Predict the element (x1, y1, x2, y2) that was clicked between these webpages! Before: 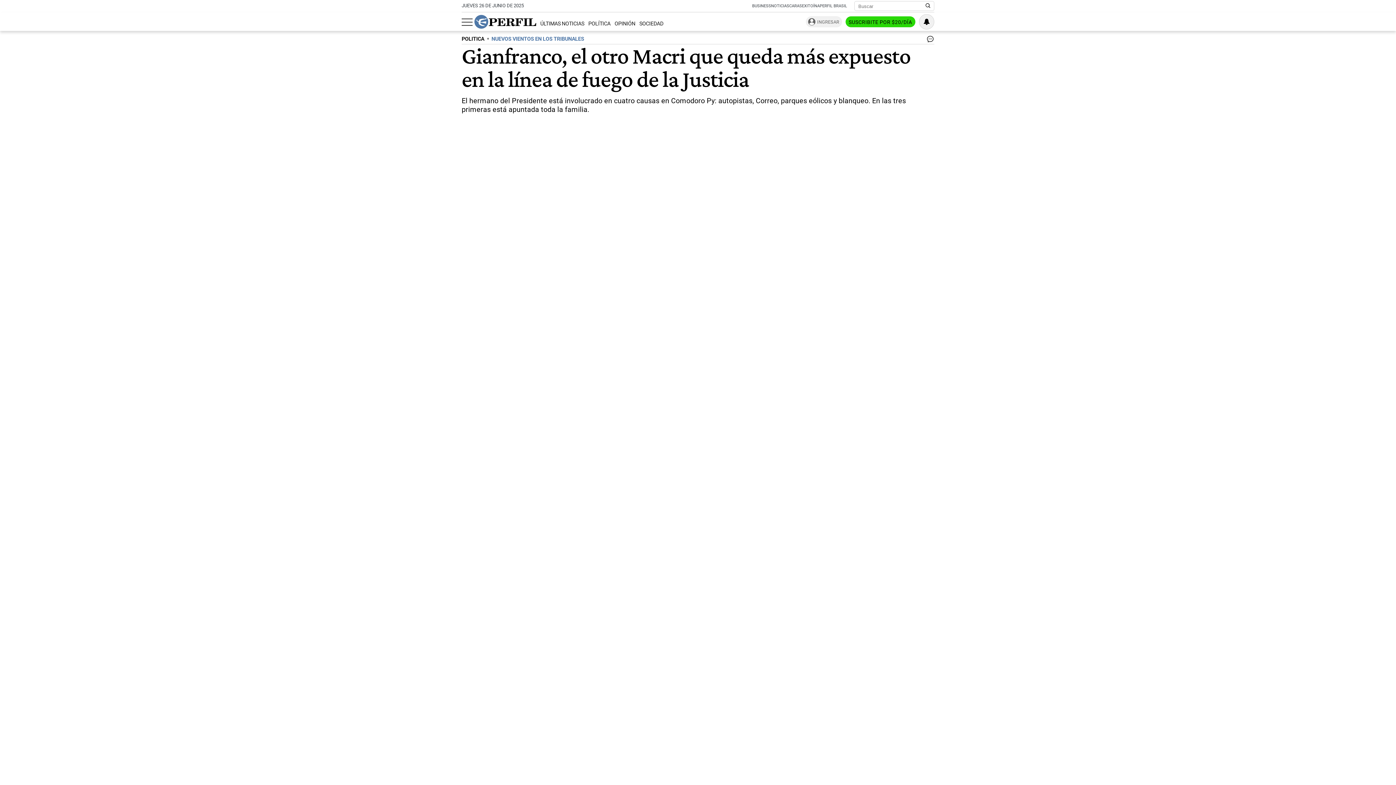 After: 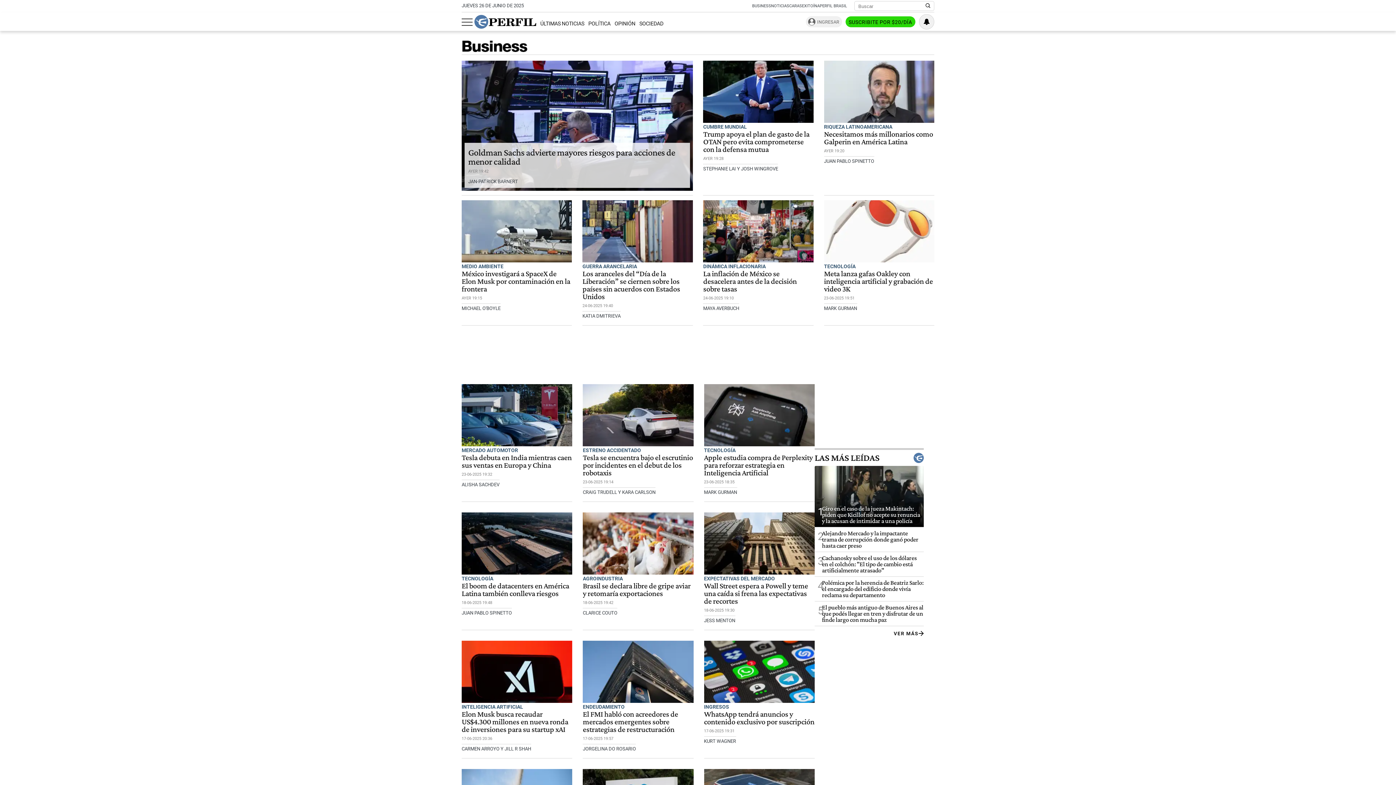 Action: label: BUSINESS bbox: (752, 3, 771, 8)